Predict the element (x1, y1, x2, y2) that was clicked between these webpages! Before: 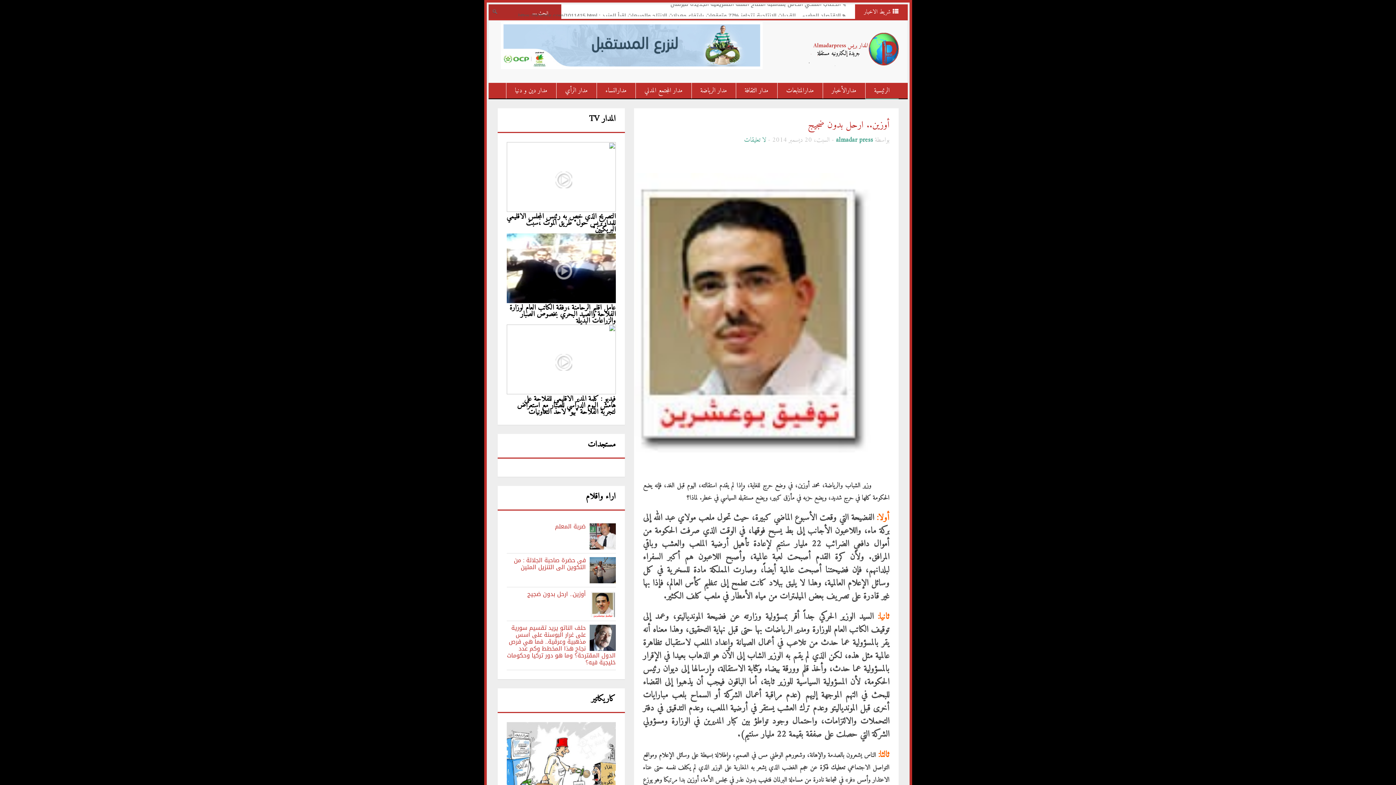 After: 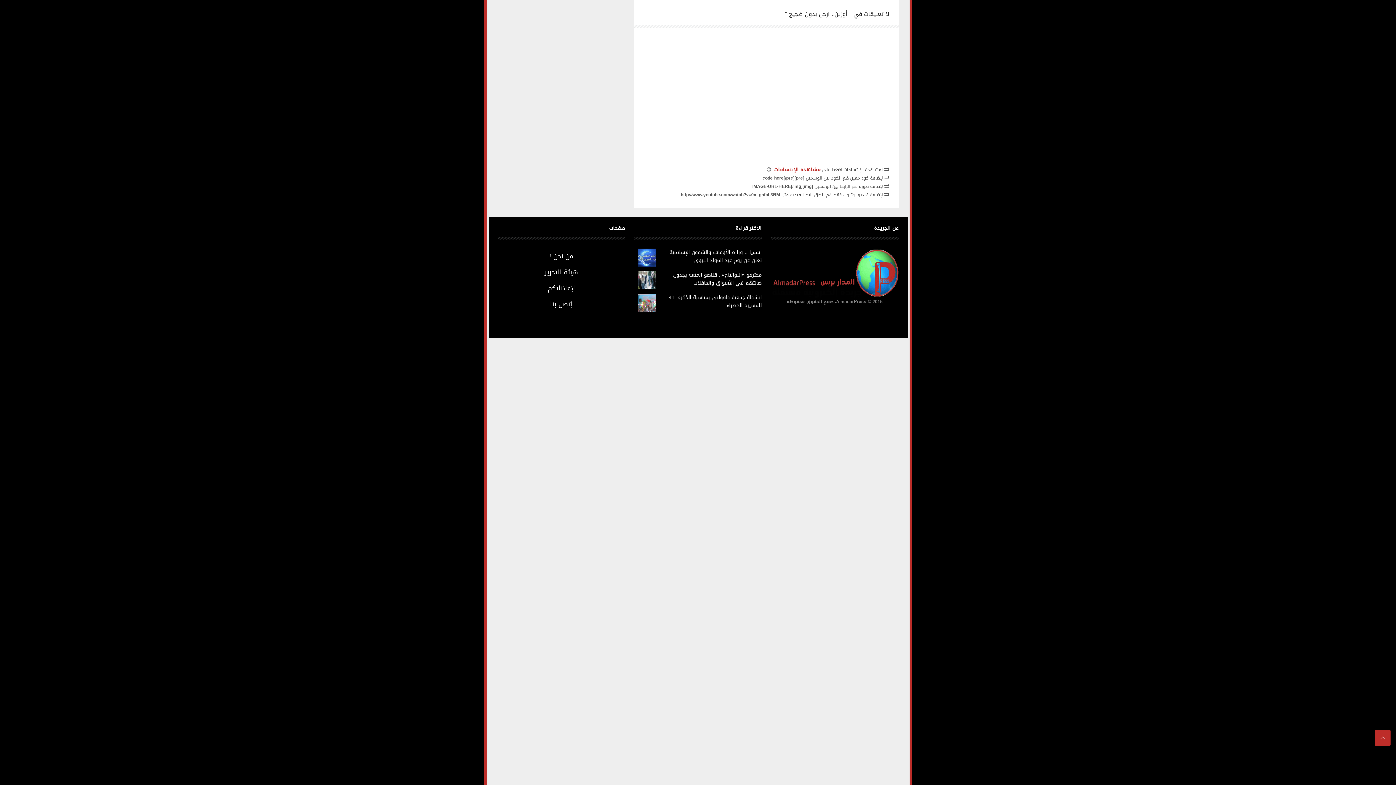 Action: label: لا تعليقات bbox: (744, 134, 766, 145)